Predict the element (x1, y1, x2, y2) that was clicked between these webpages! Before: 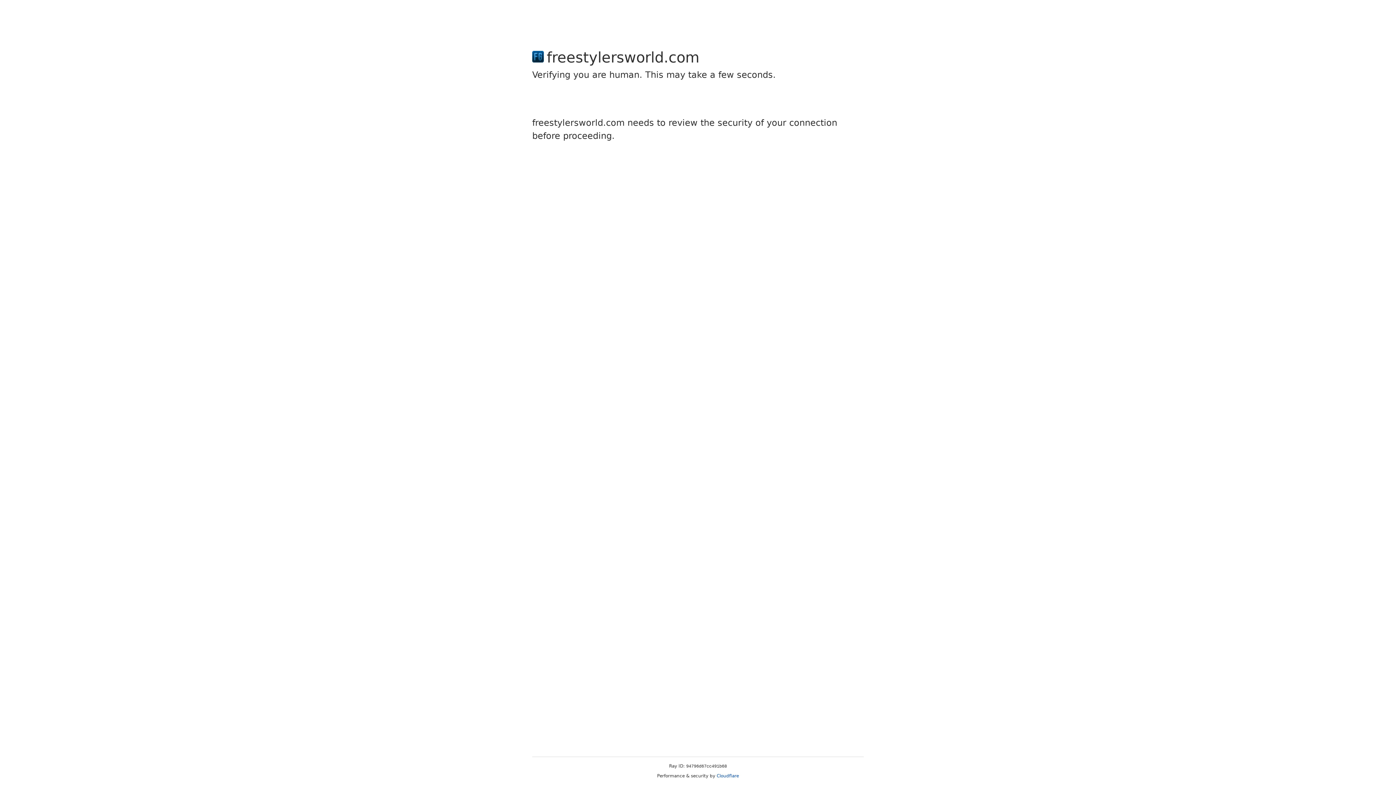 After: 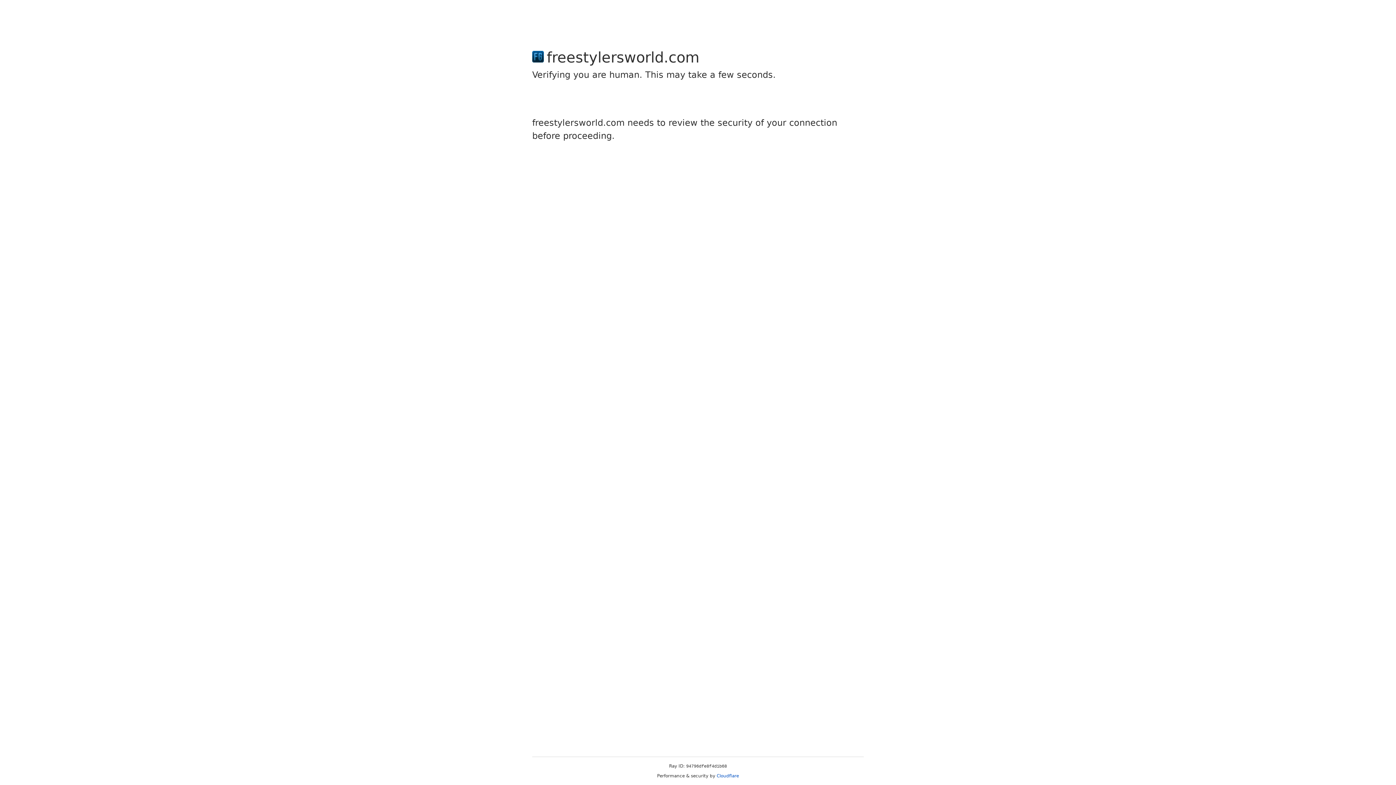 Action: bbox: (716, 773, 739, 778) label: Cloudflare